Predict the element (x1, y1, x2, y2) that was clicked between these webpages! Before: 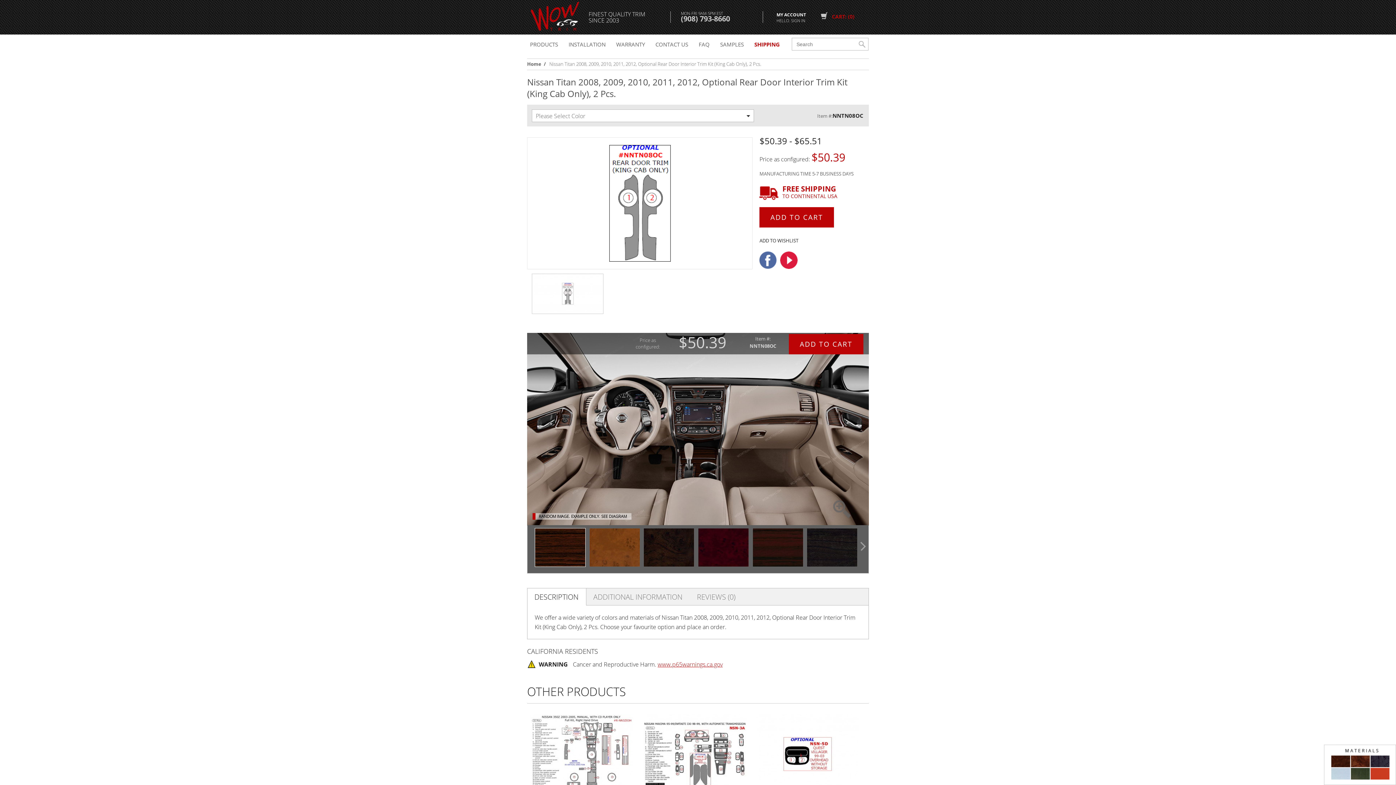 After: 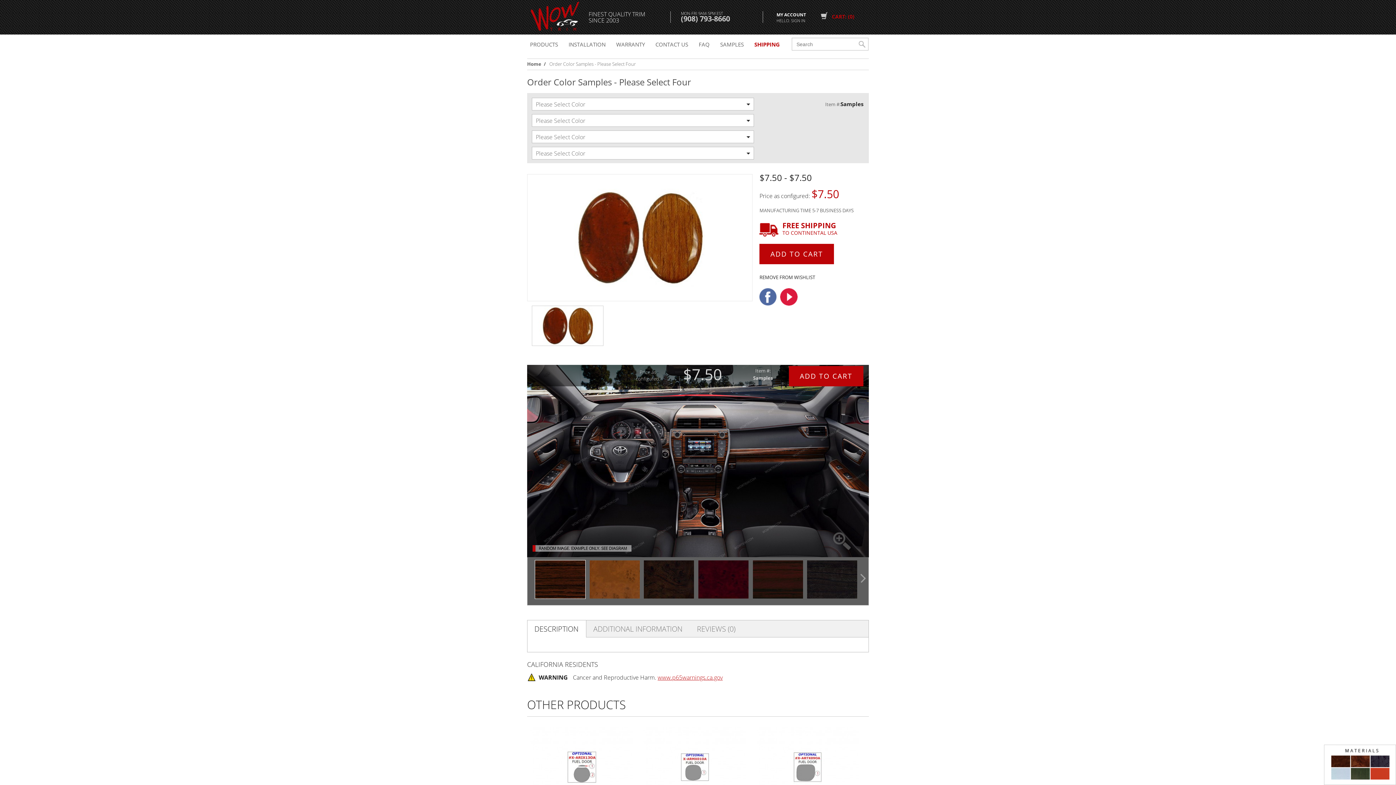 Action: label: SAMPLES bbox: (717, 34, 746, 53)